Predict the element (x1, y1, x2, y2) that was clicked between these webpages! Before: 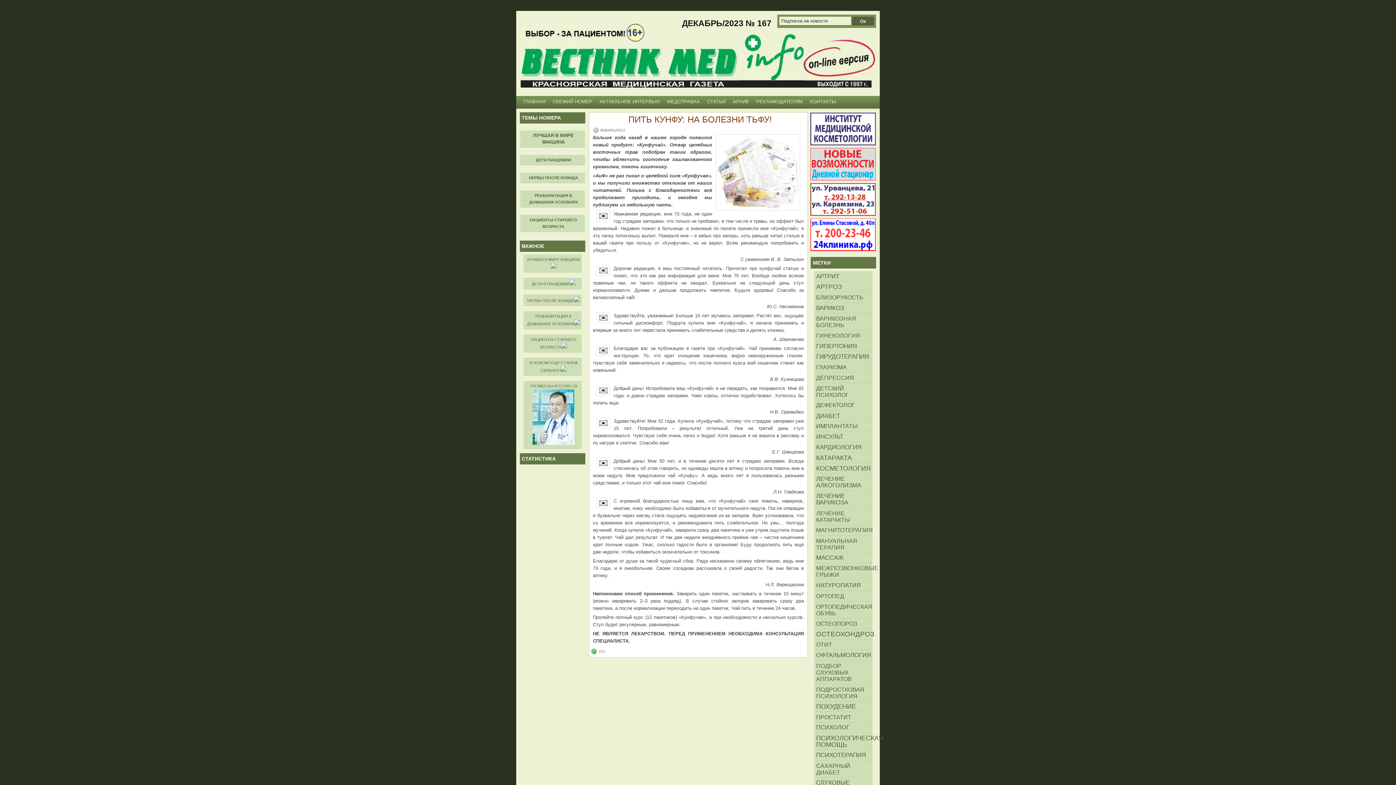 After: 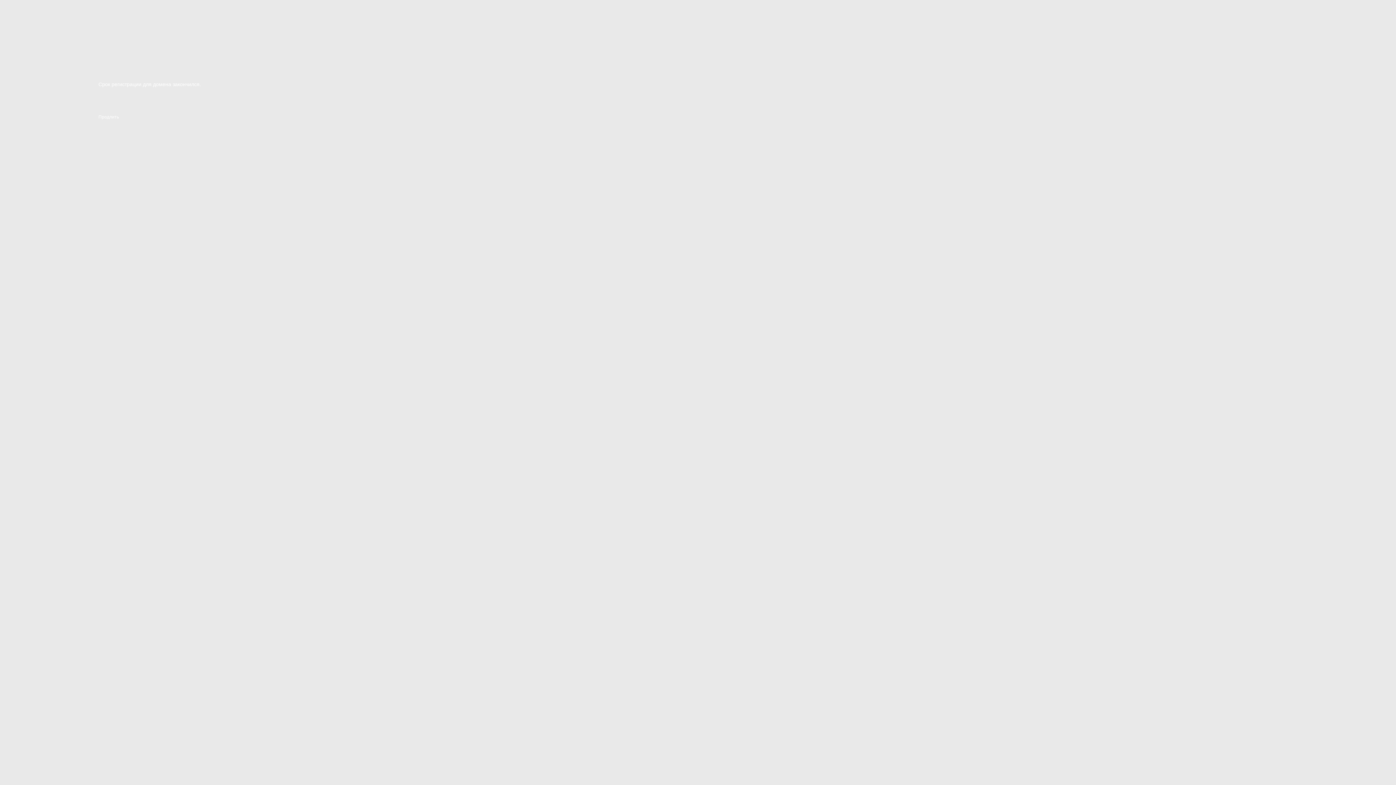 Action: bbox: (523, 98, 545, 106) label: ГЛАВНАЯ